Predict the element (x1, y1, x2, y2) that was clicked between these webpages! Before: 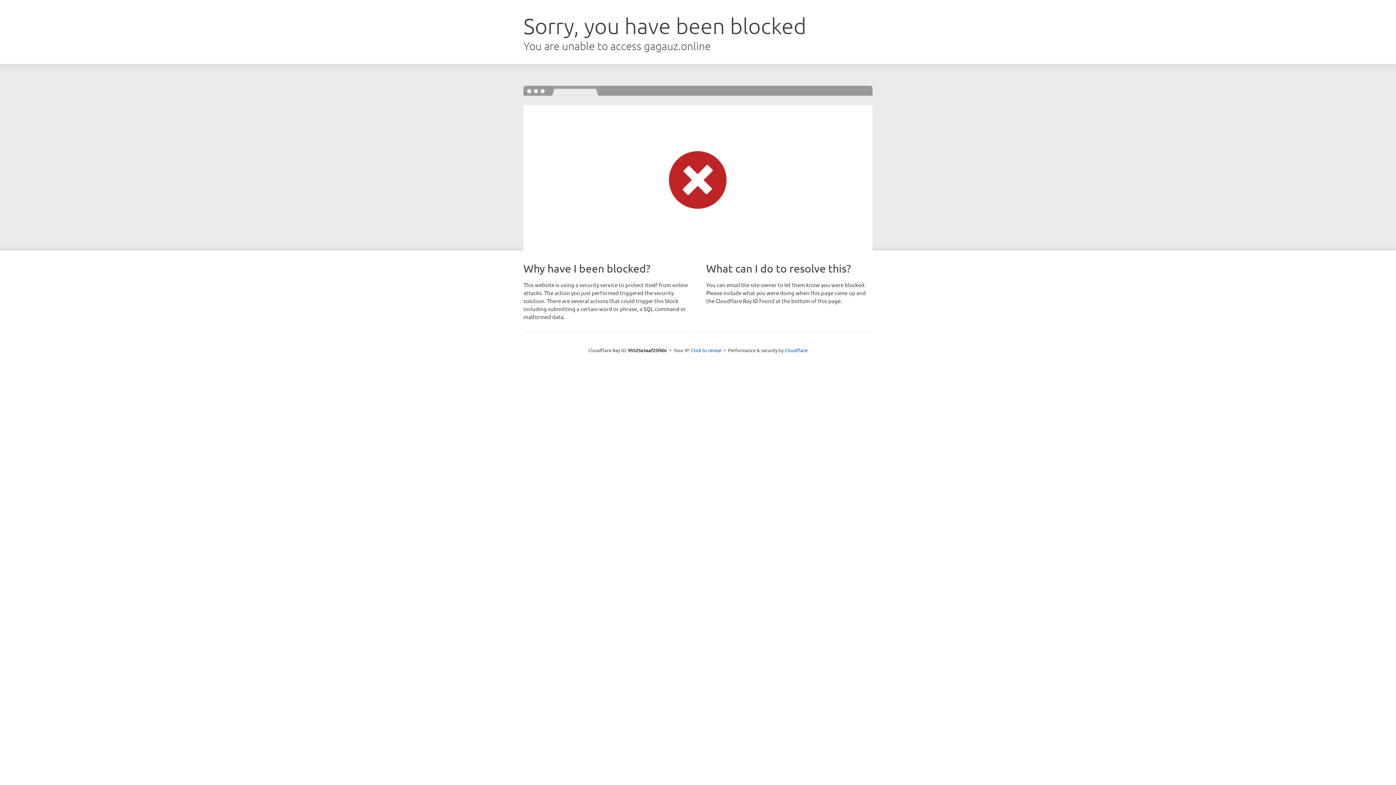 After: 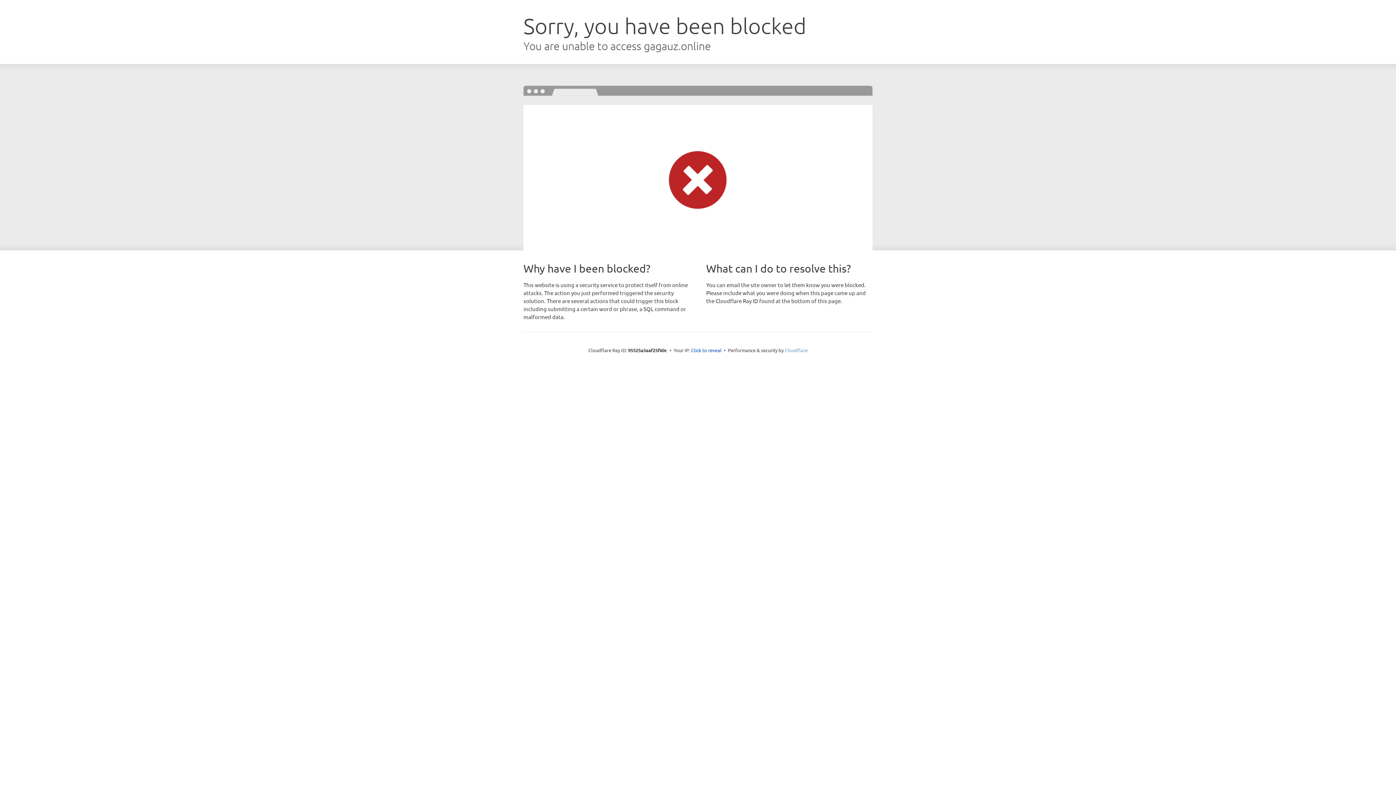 Action: label: Cloudflare bbox: (784, 347, 807, 353)